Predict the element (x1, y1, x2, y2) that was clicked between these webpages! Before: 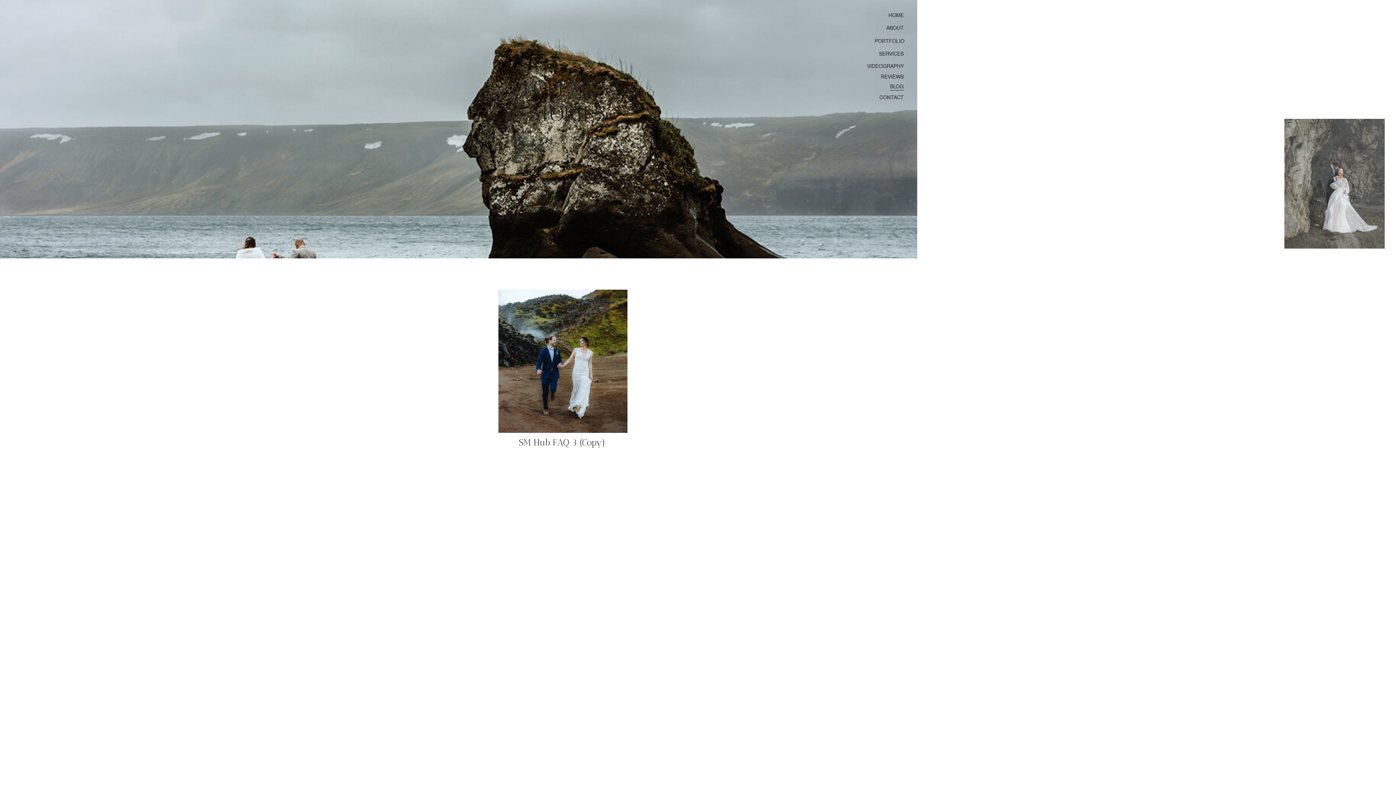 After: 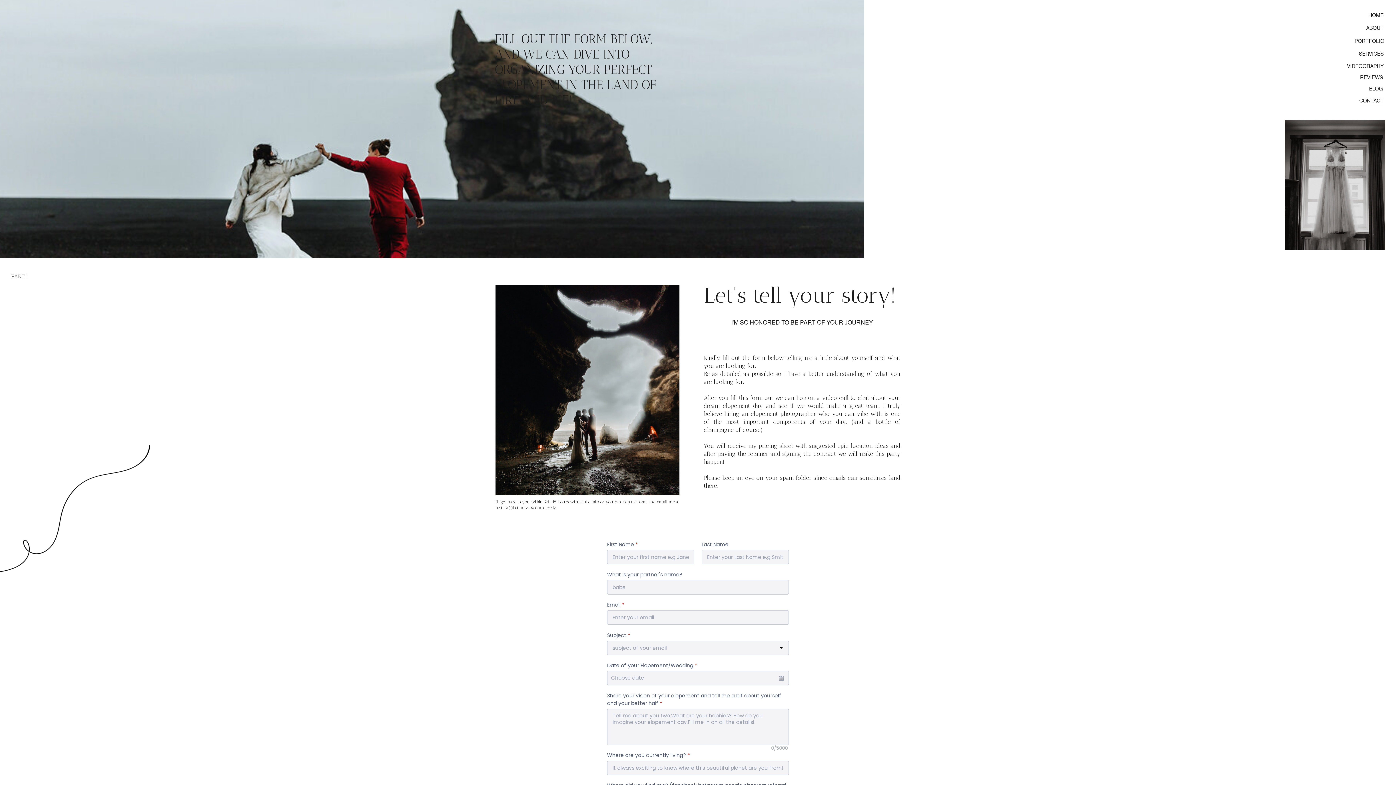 Action: label: VIDEOGRAPHY bbox: (865, 62, 904, 69)